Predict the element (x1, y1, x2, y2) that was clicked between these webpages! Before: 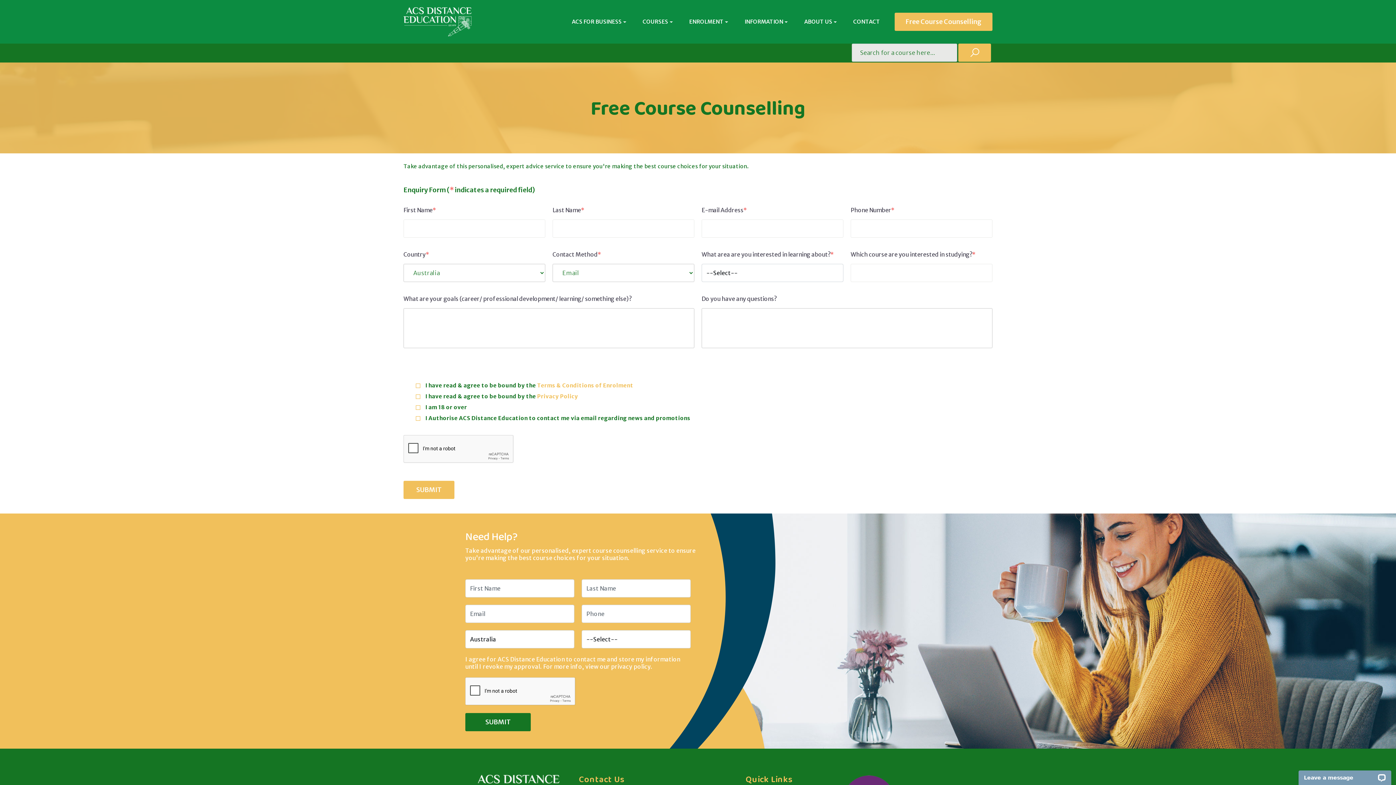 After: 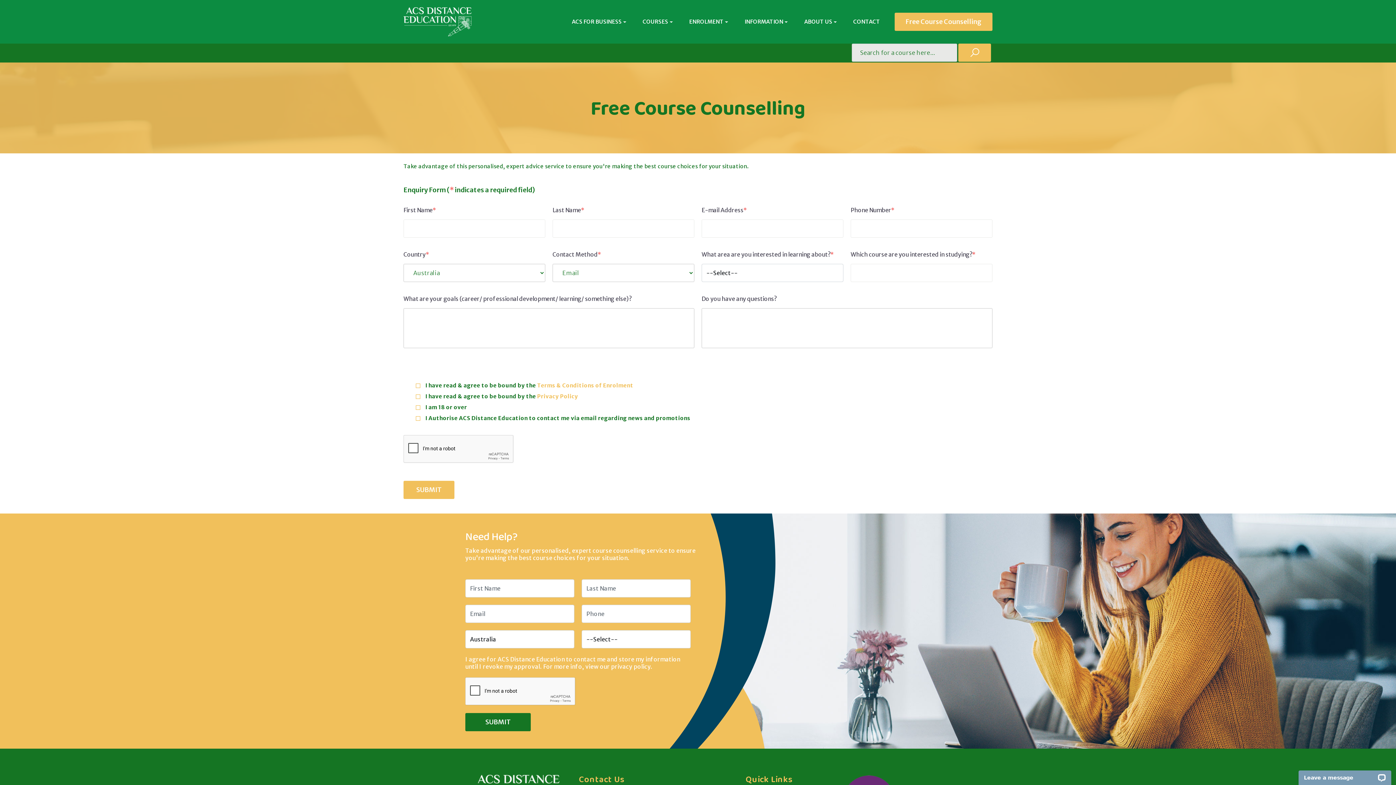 Action: bbox: (894, 12, 992, 30) label: Free Course Counselling